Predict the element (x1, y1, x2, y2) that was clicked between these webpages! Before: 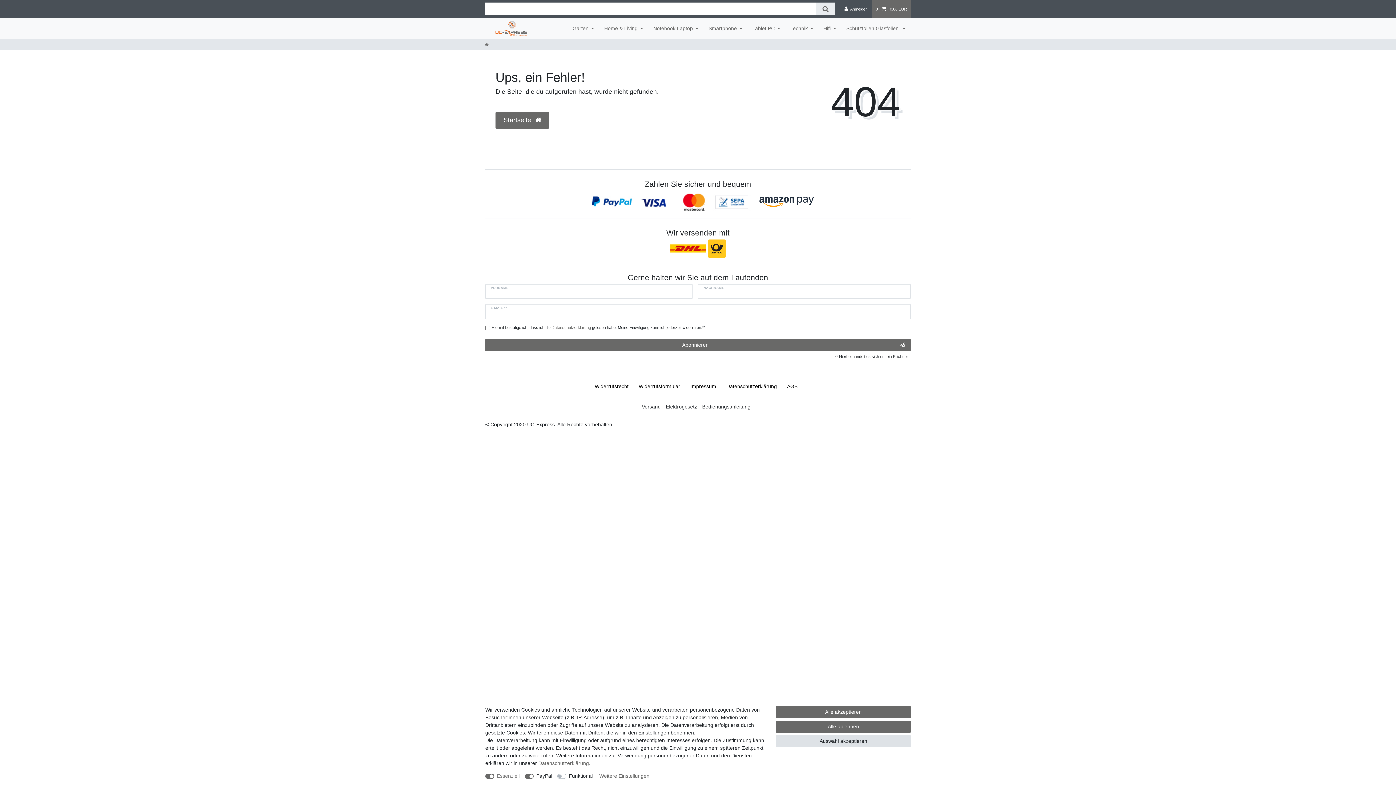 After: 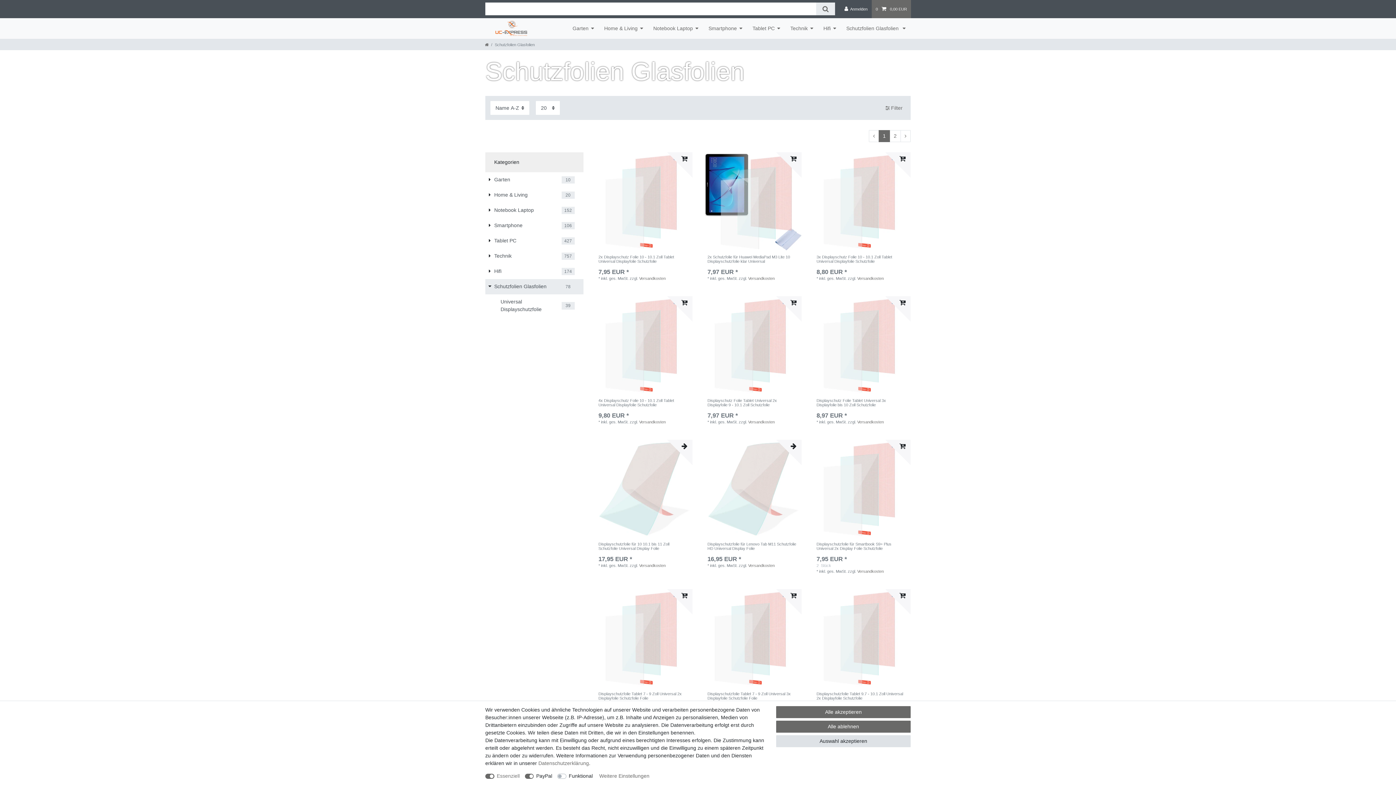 Action: bbox: (841, 18, 910, 38) label: Schutzfolien Glasfolien 